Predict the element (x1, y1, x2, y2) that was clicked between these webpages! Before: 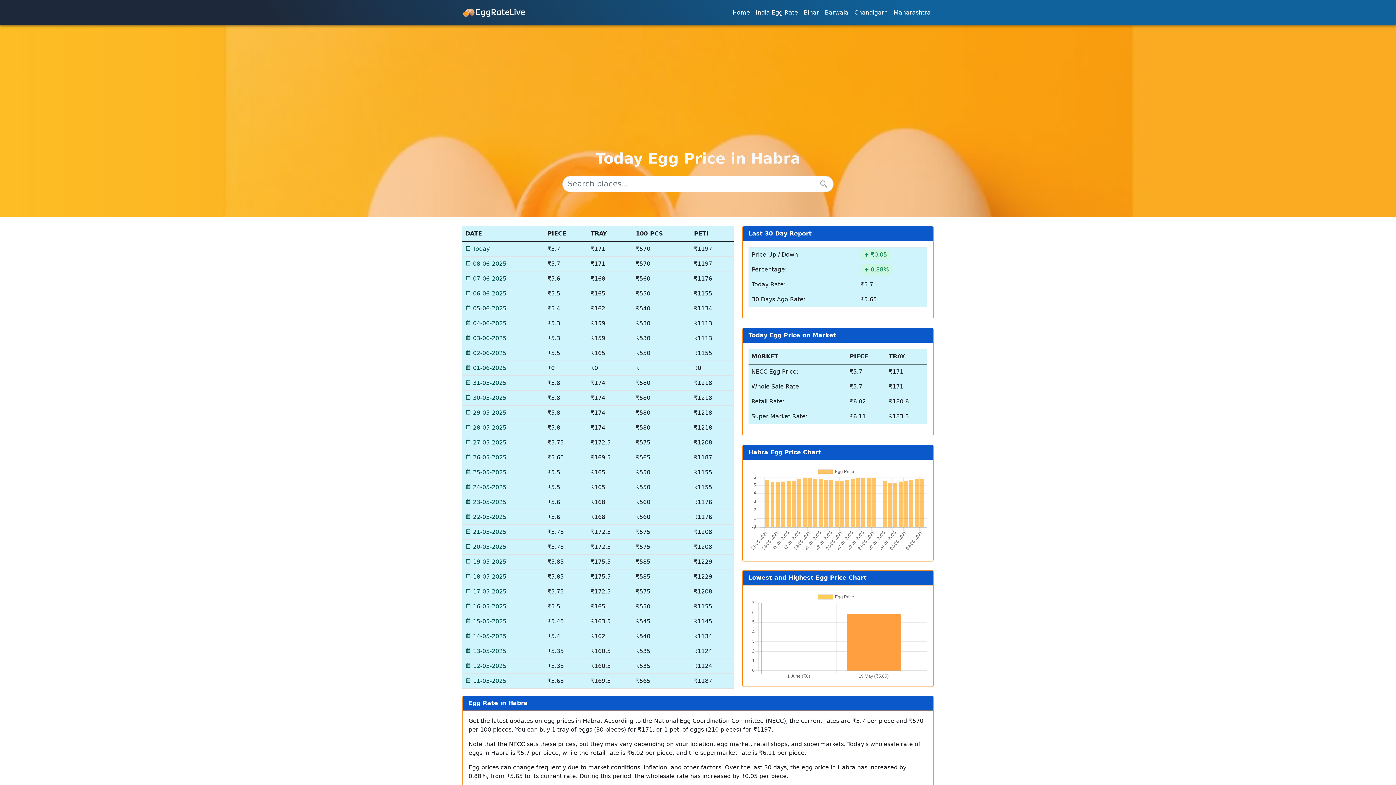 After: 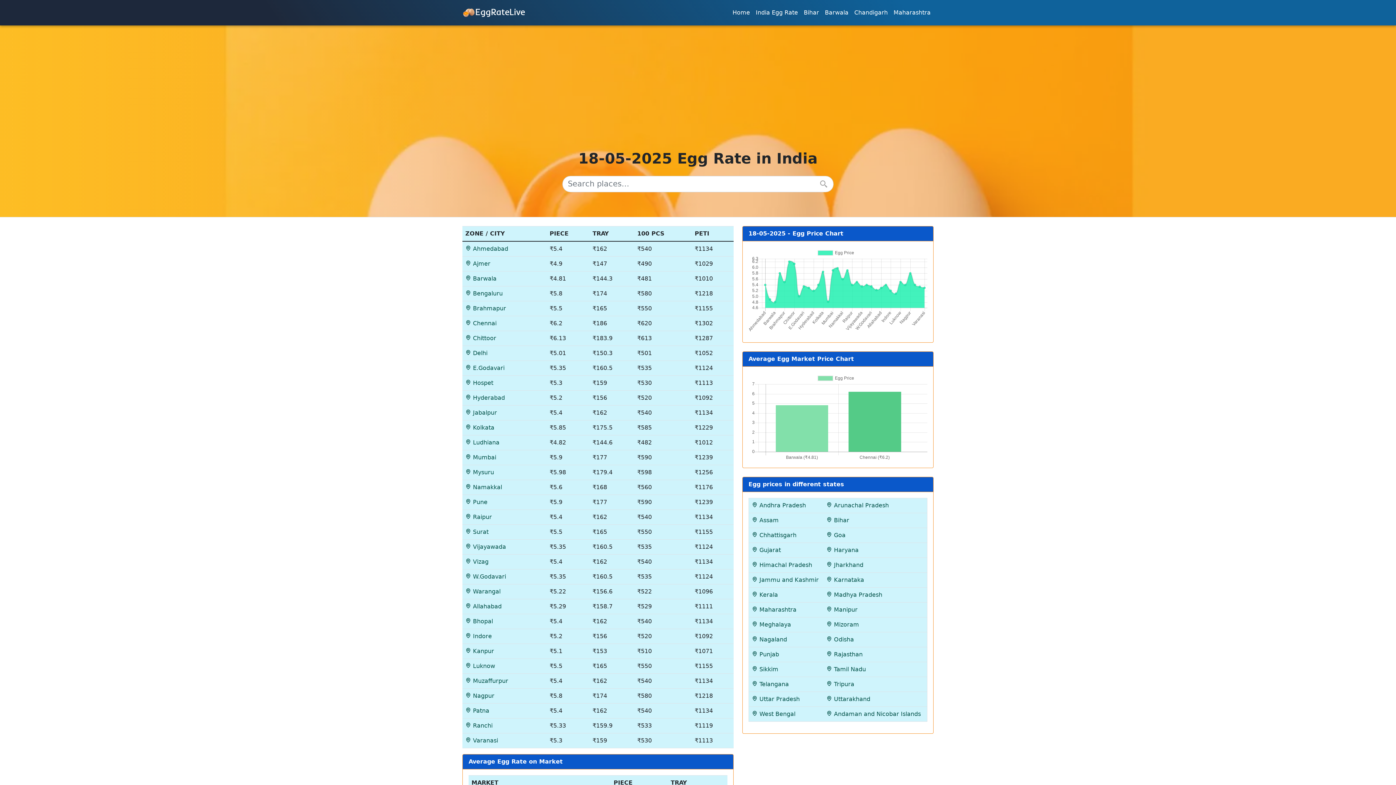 Action: bbox: (465, 573, 506, 580) label:  18-05-2025